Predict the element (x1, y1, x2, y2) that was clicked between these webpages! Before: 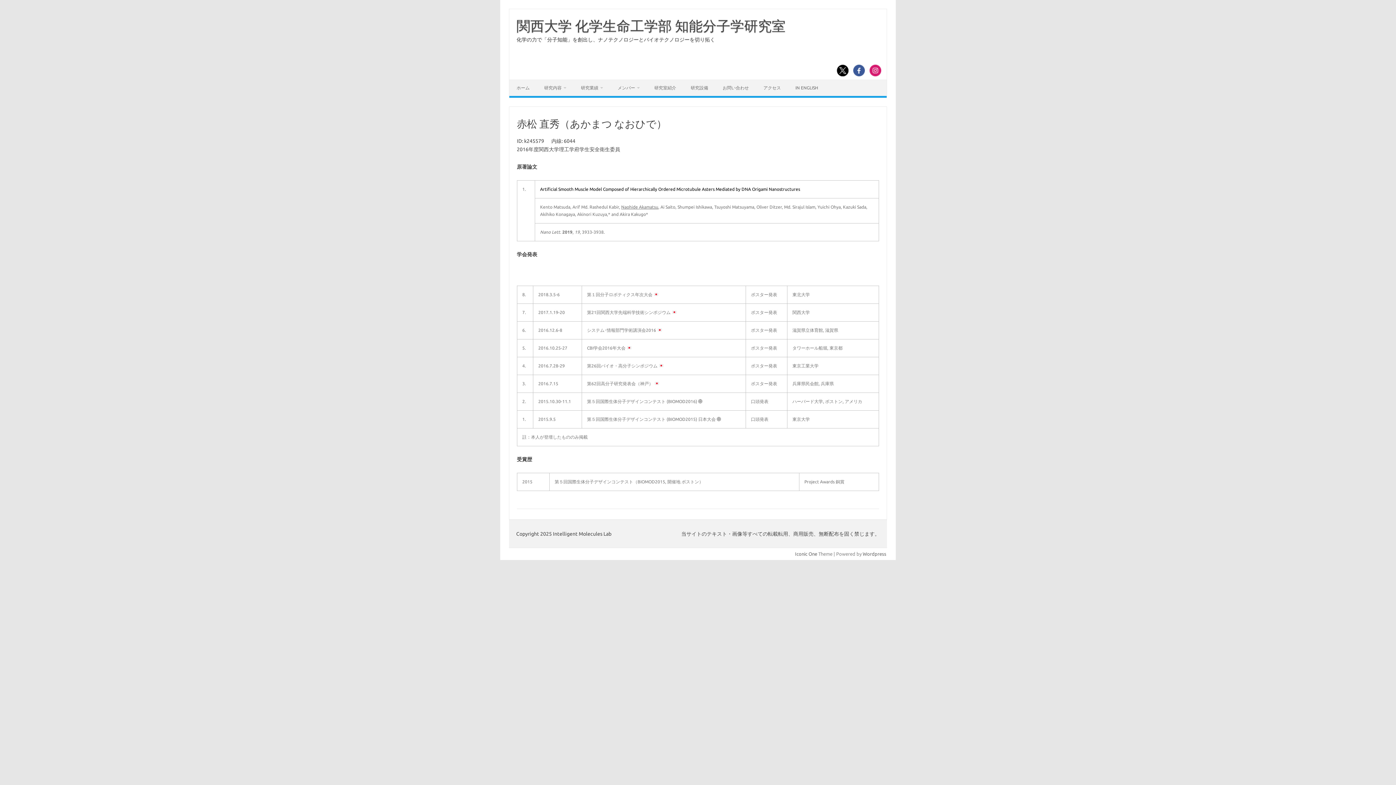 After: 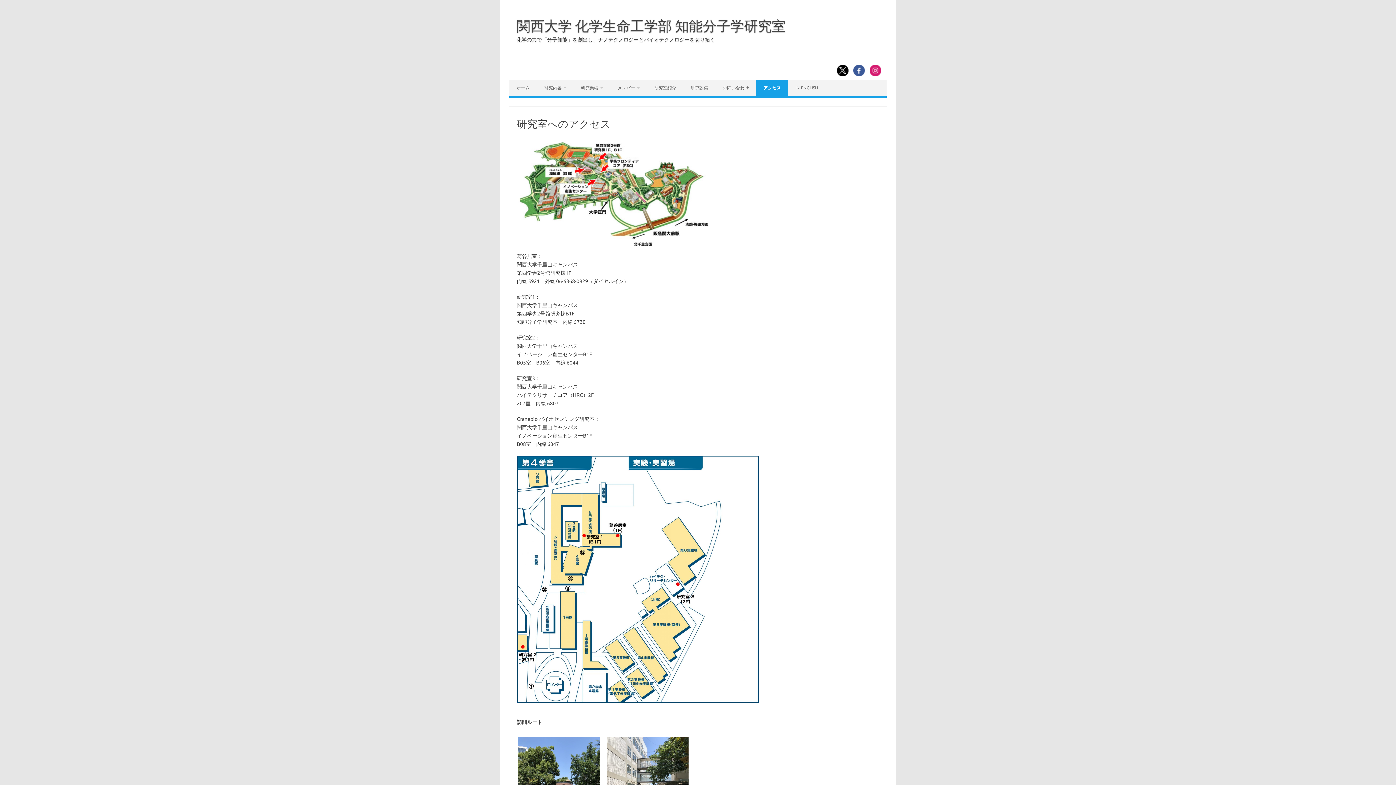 Action: bbox: (756, 80, 788, 96) label: アクセス